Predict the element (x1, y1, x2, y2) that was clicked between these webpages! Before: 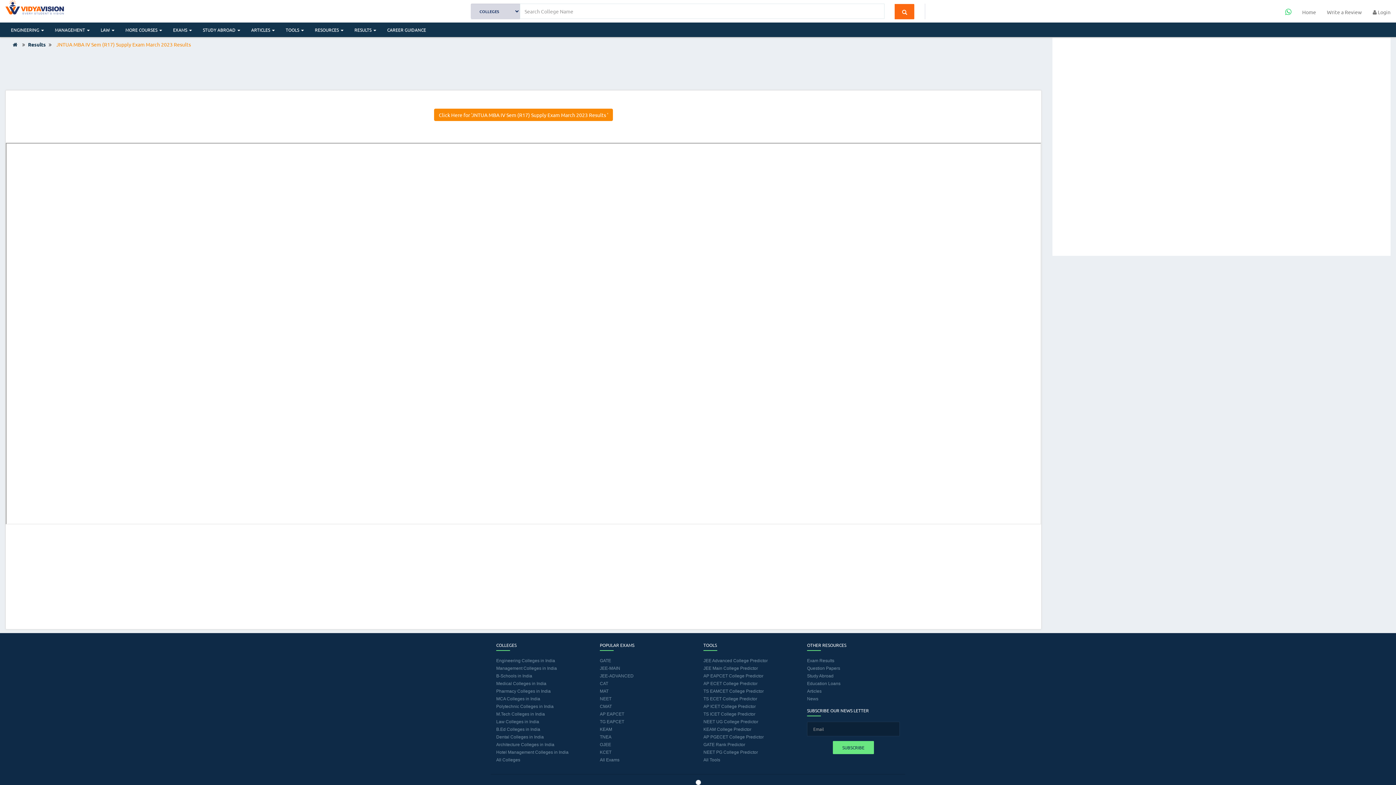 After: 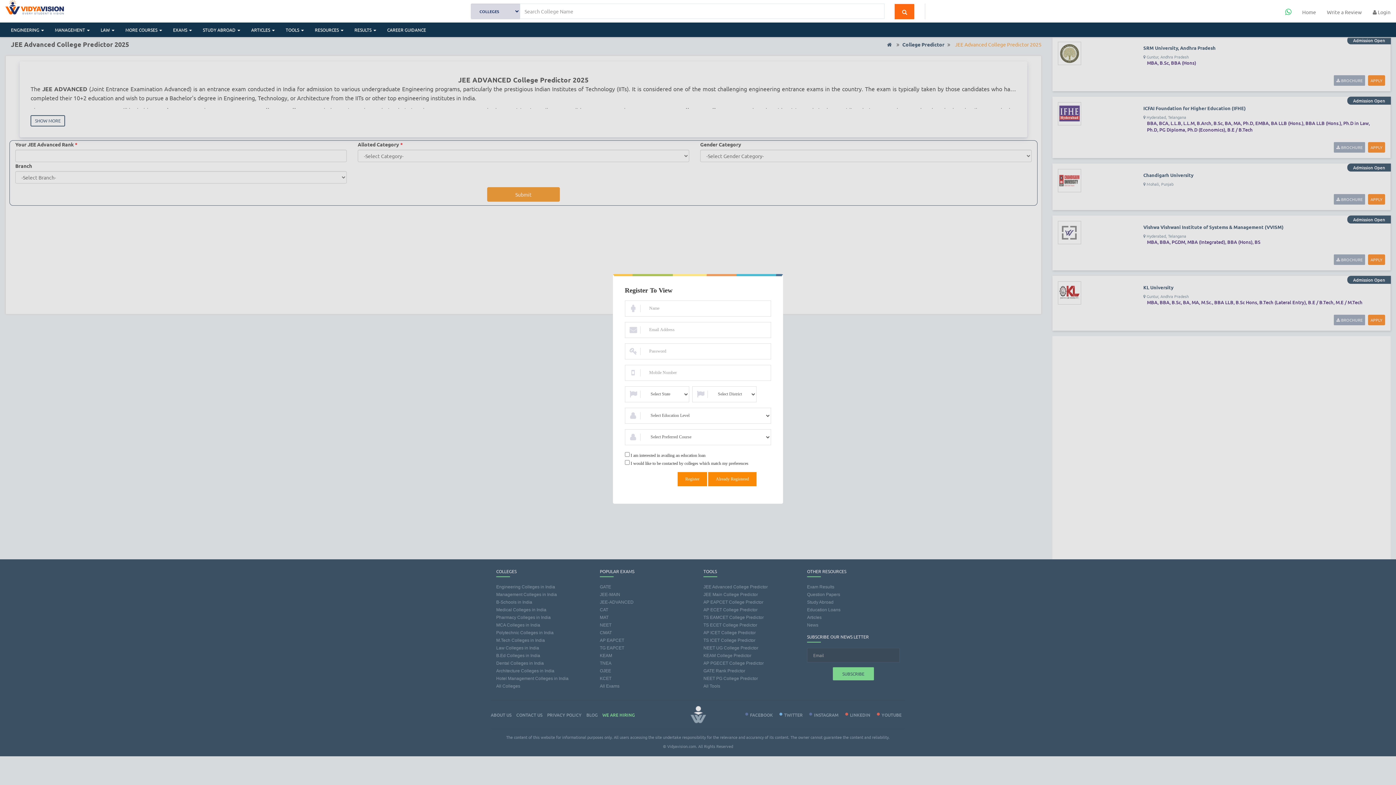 Action: bbox: (703, 658, 768, 663) label: JEE Advanced College Predictor